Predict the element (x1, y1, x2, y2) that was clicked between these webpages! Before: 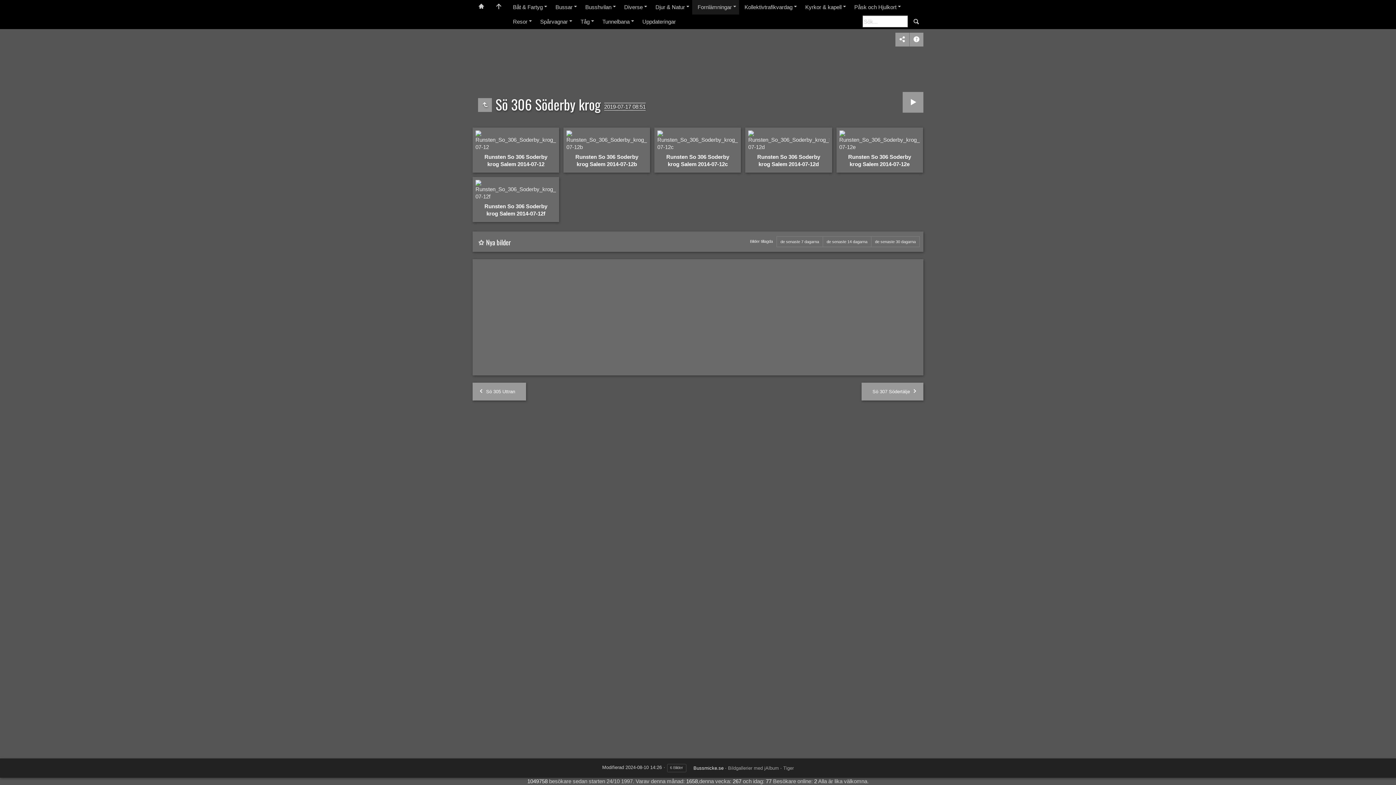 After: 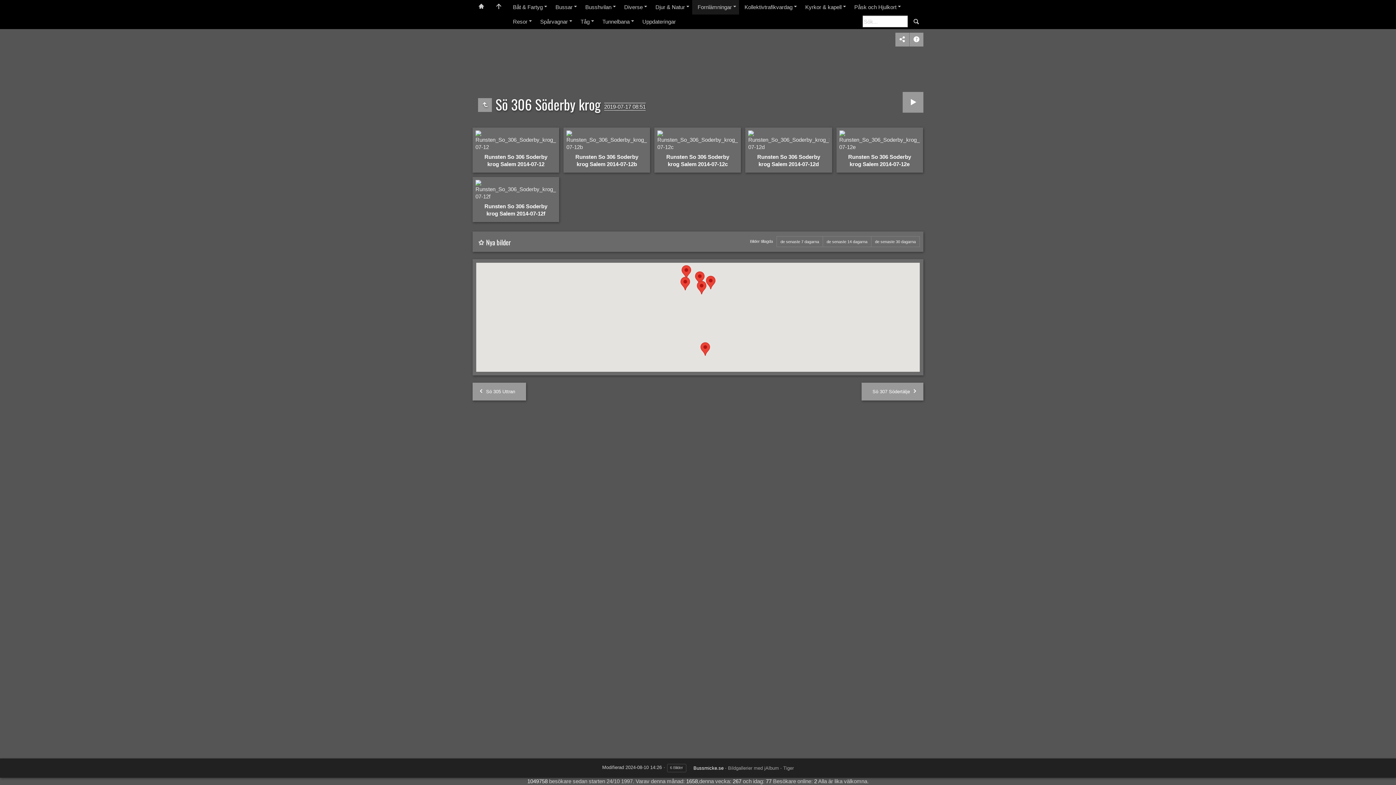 Action: label: Bussmicke.se bbox: (693, 765, 723, 771)